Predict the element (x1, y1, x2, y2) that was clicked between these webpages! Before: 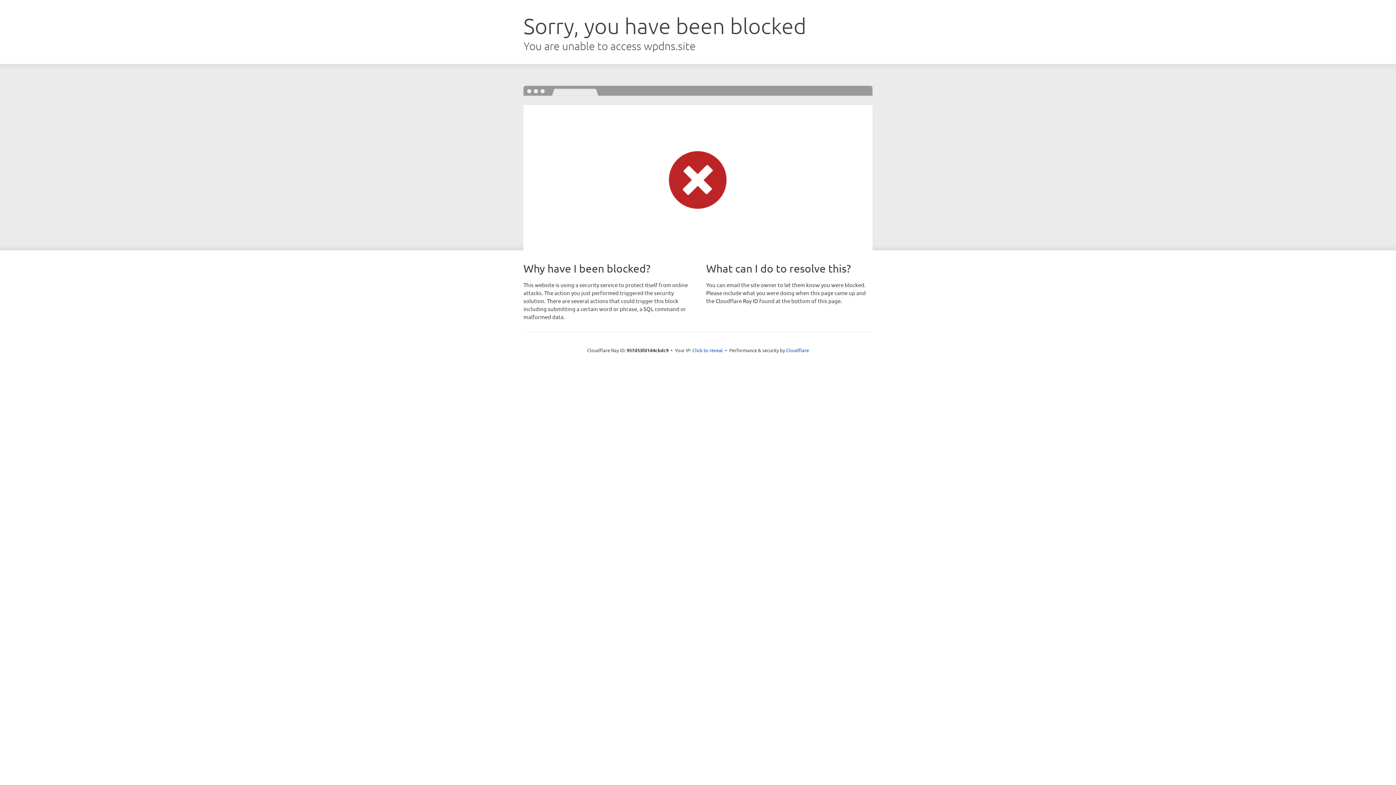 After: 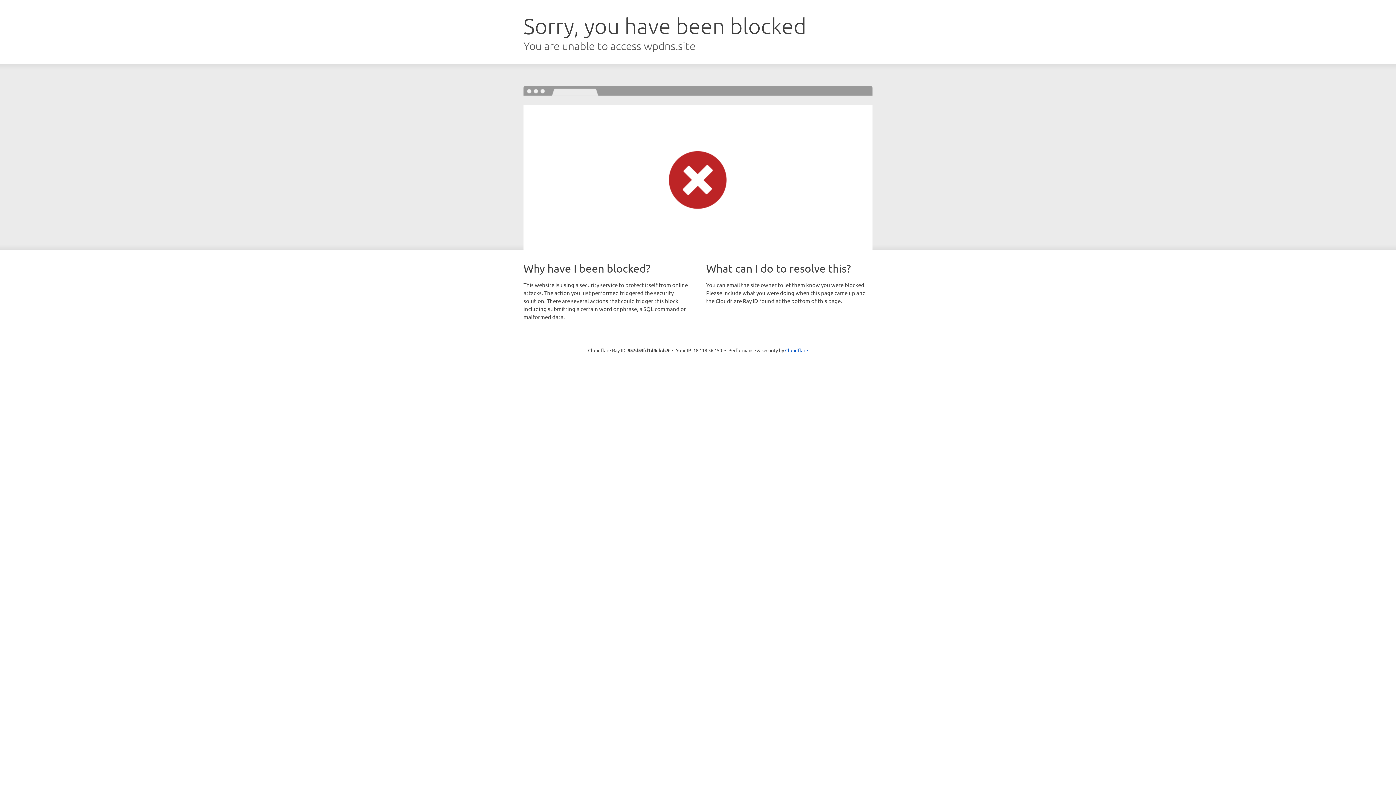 Action: bbox: (692, 346, 723, 353) label: Click to reveal